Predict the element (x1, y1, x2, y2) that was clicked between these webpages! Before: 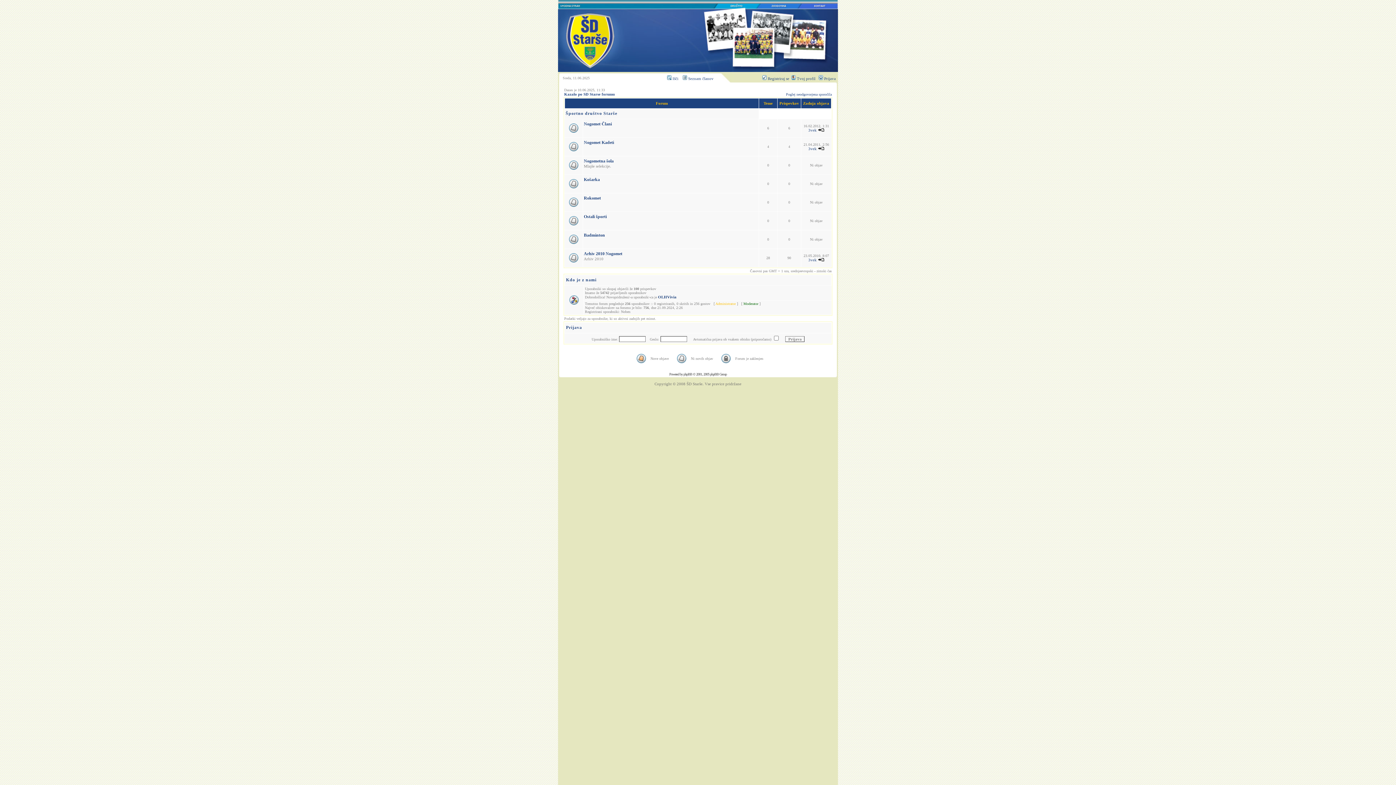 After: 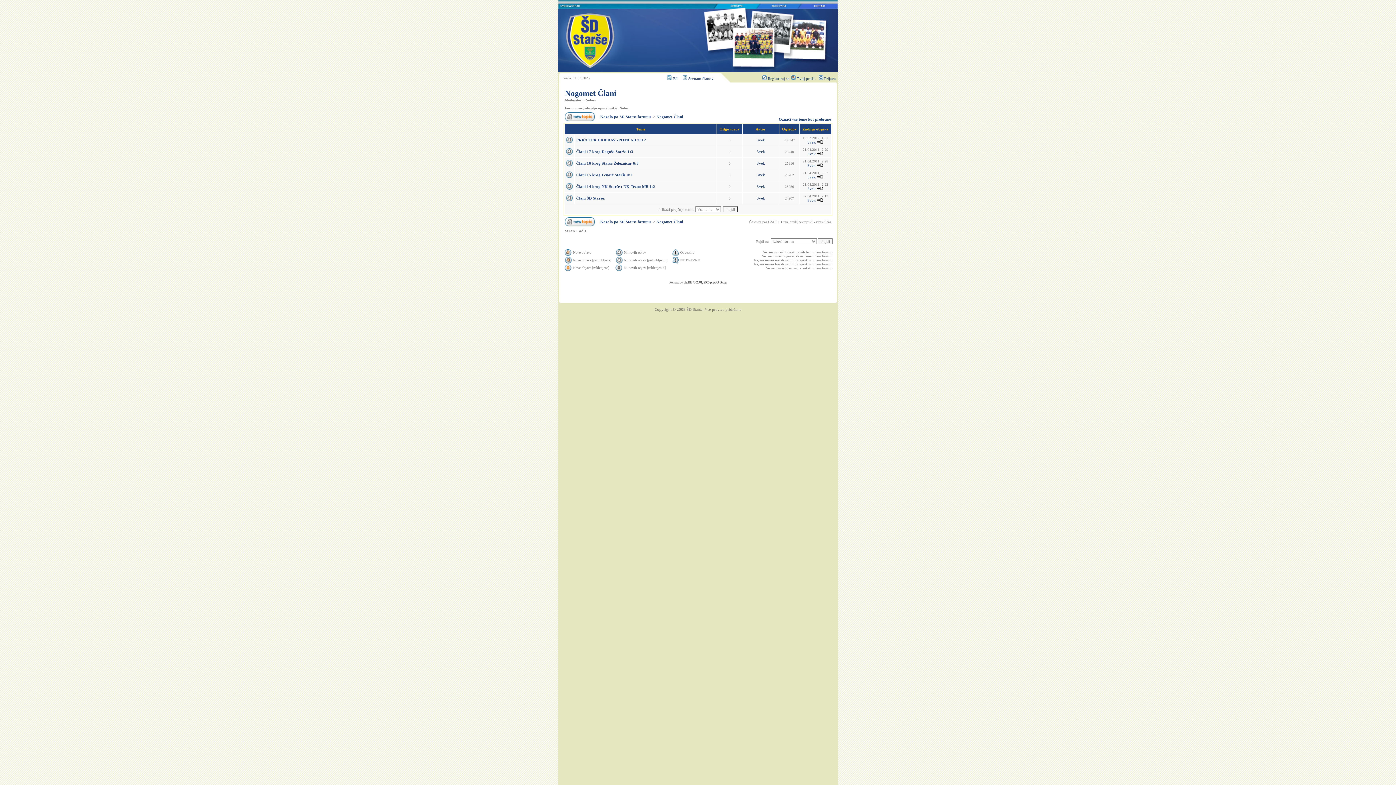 Action: label: Nogomet Člani bbox: (584, 121, 612, 126)